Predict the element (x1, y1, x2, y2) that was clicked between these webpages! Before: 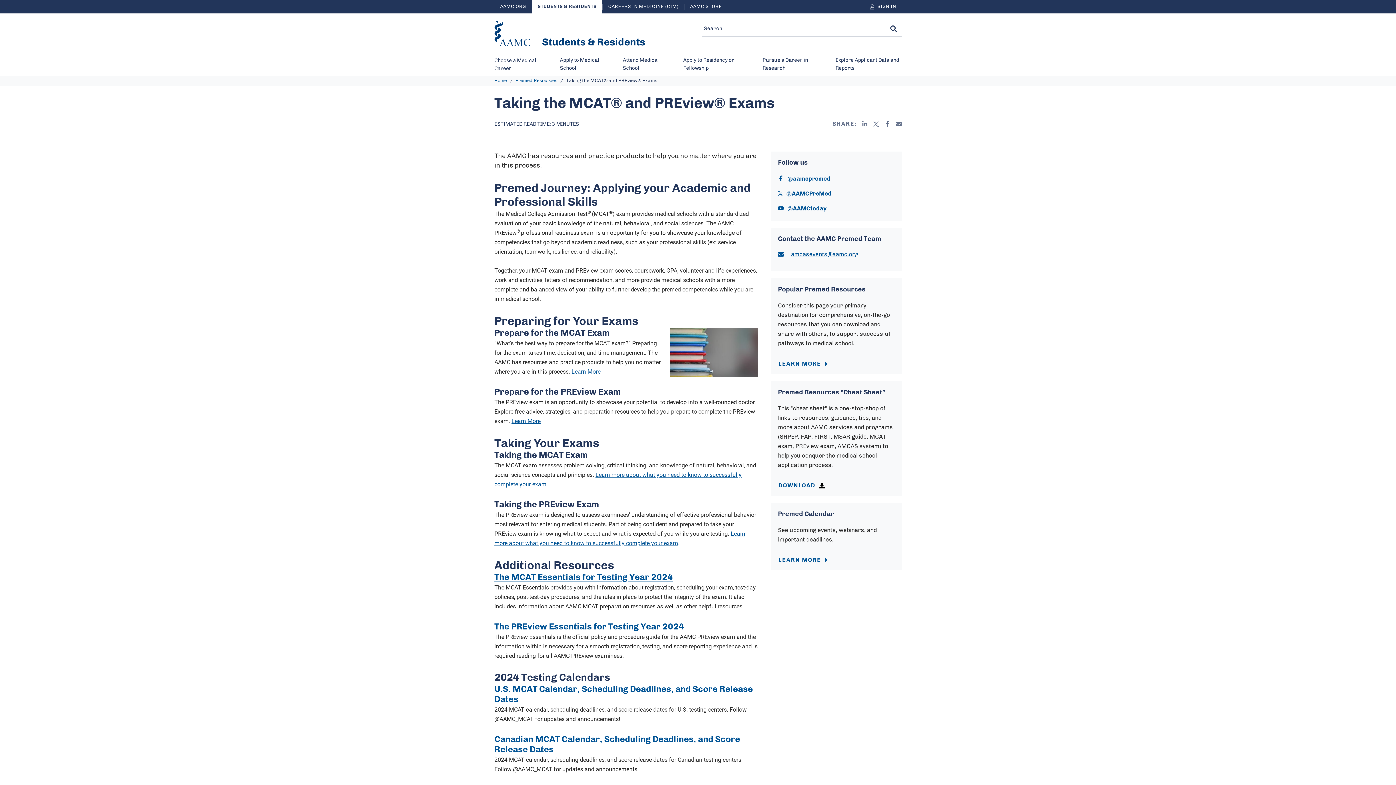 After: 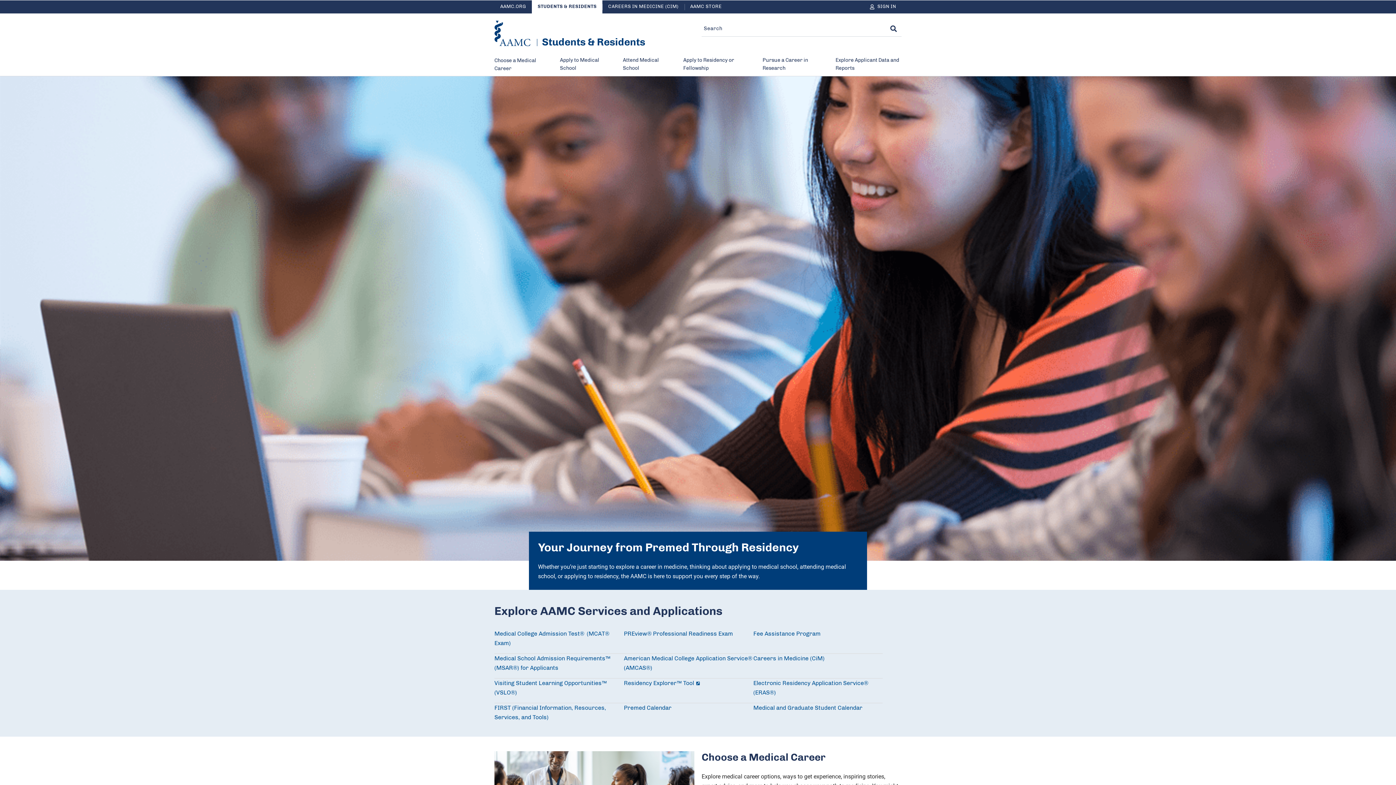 Action: label: AAMC Students & Residents hub bbox: (494, 20, 645, 49)